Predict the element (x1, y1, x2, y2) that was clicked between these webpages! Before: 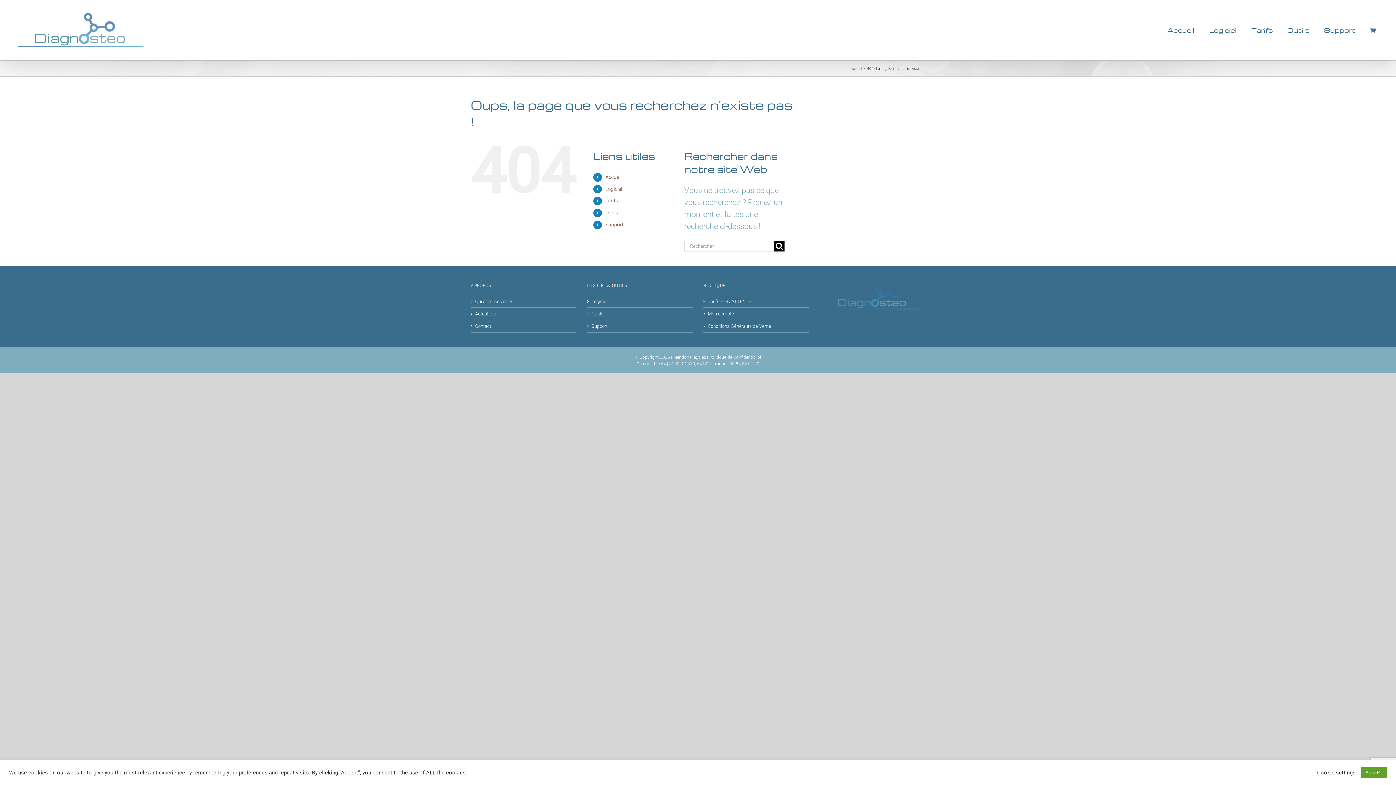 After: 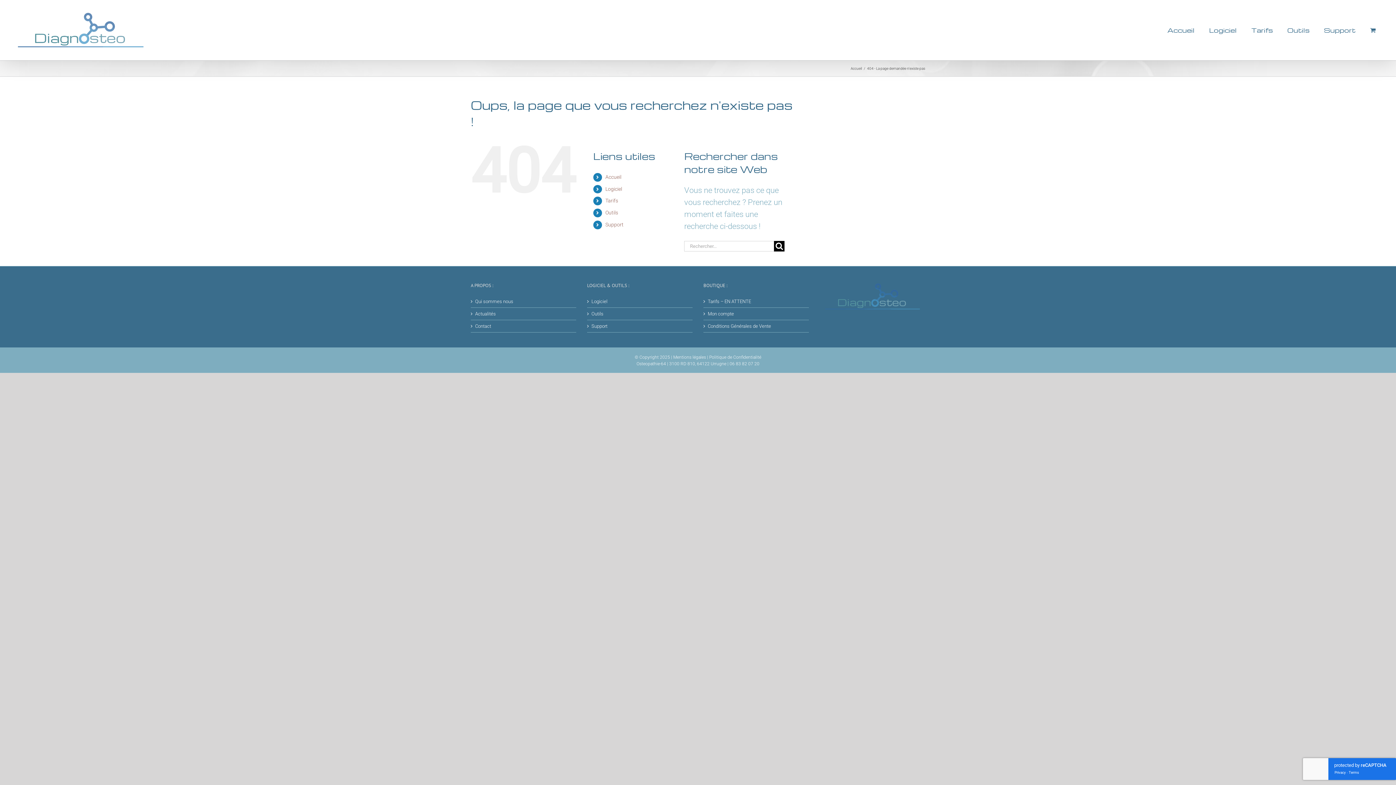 Action: label: ACCEPT bbox: (1361, 767, 1387, 778)